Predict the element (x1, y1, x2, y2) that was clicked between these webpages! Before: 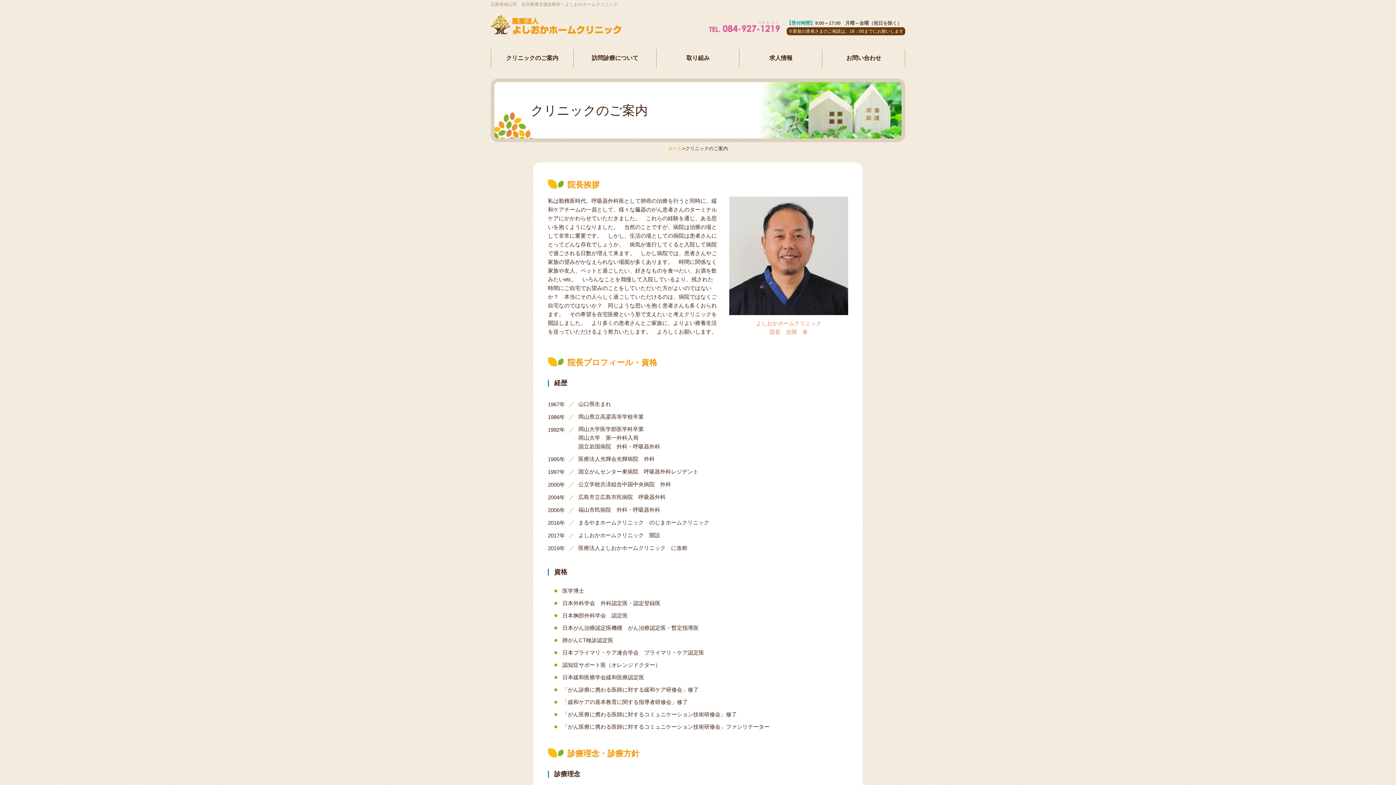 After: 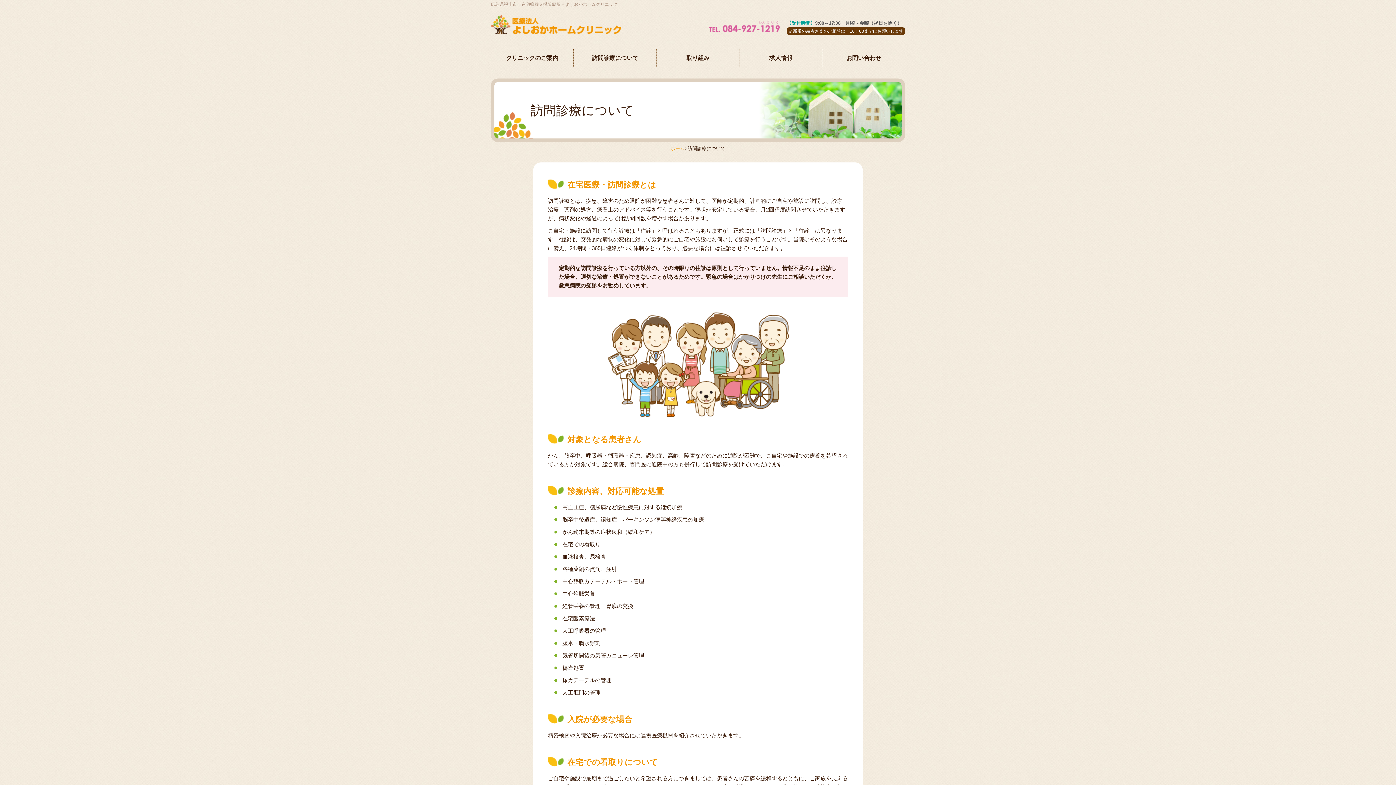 Action: label: 訪問診療について bbox: (573, 45, 656, 71)